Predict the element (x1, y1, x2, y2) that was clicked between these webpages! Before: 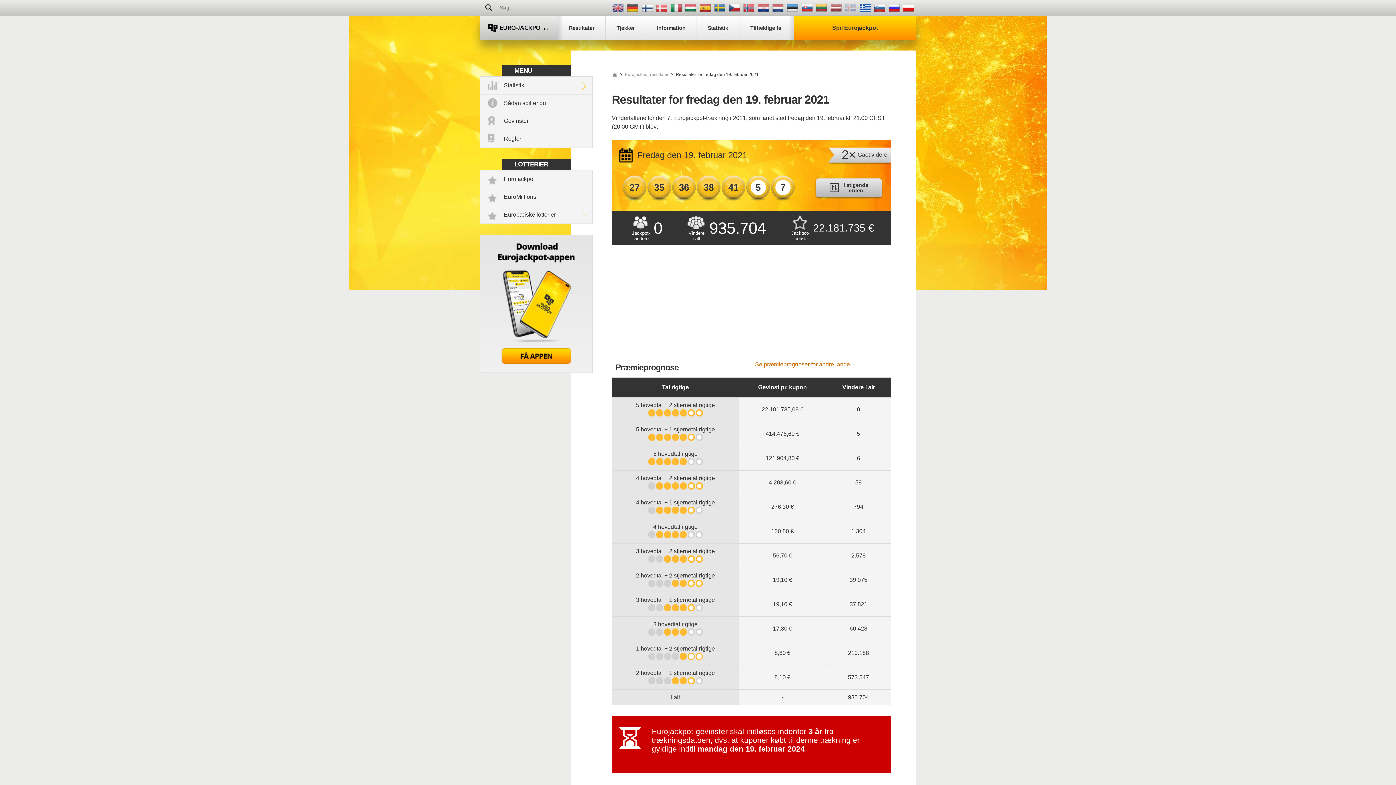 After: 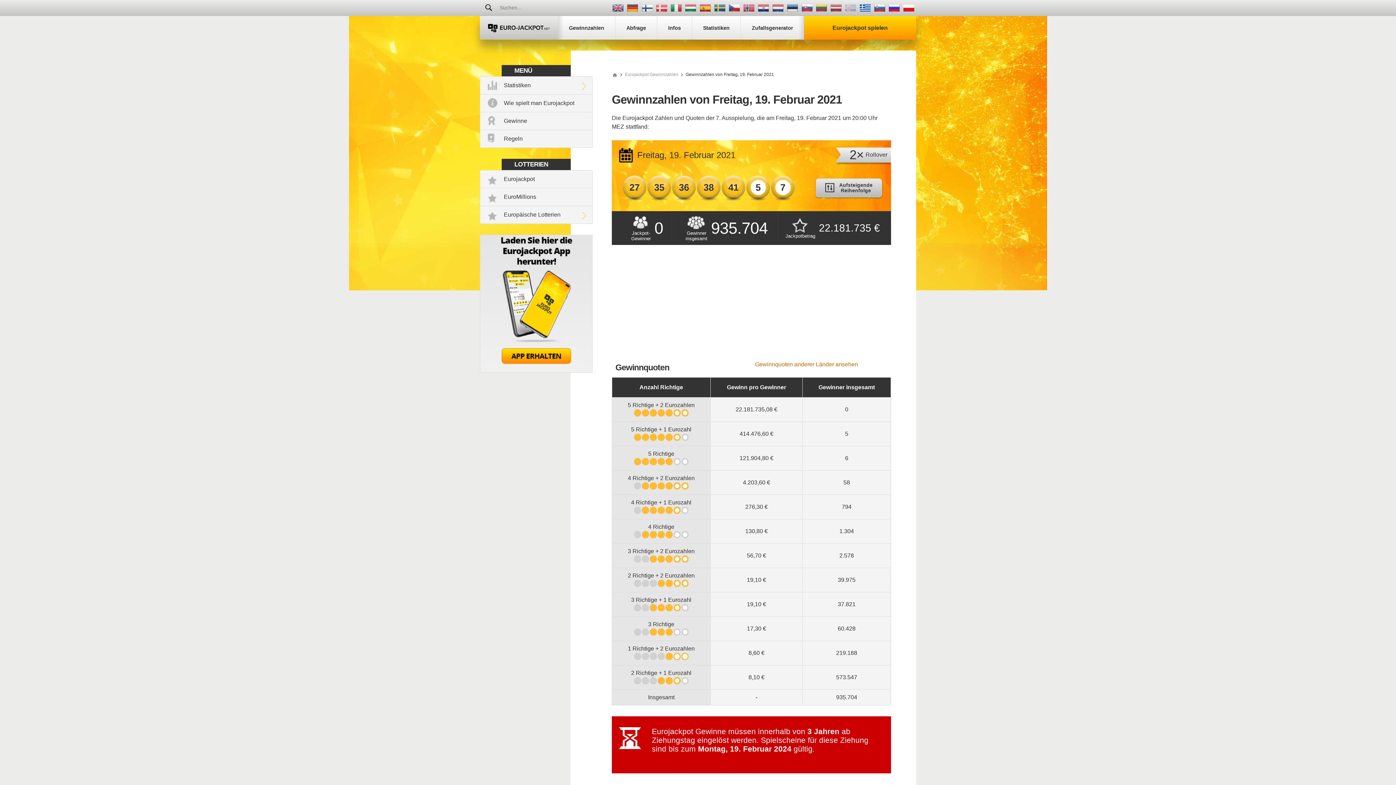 Action: bbox: (627, 4, 638, 11)